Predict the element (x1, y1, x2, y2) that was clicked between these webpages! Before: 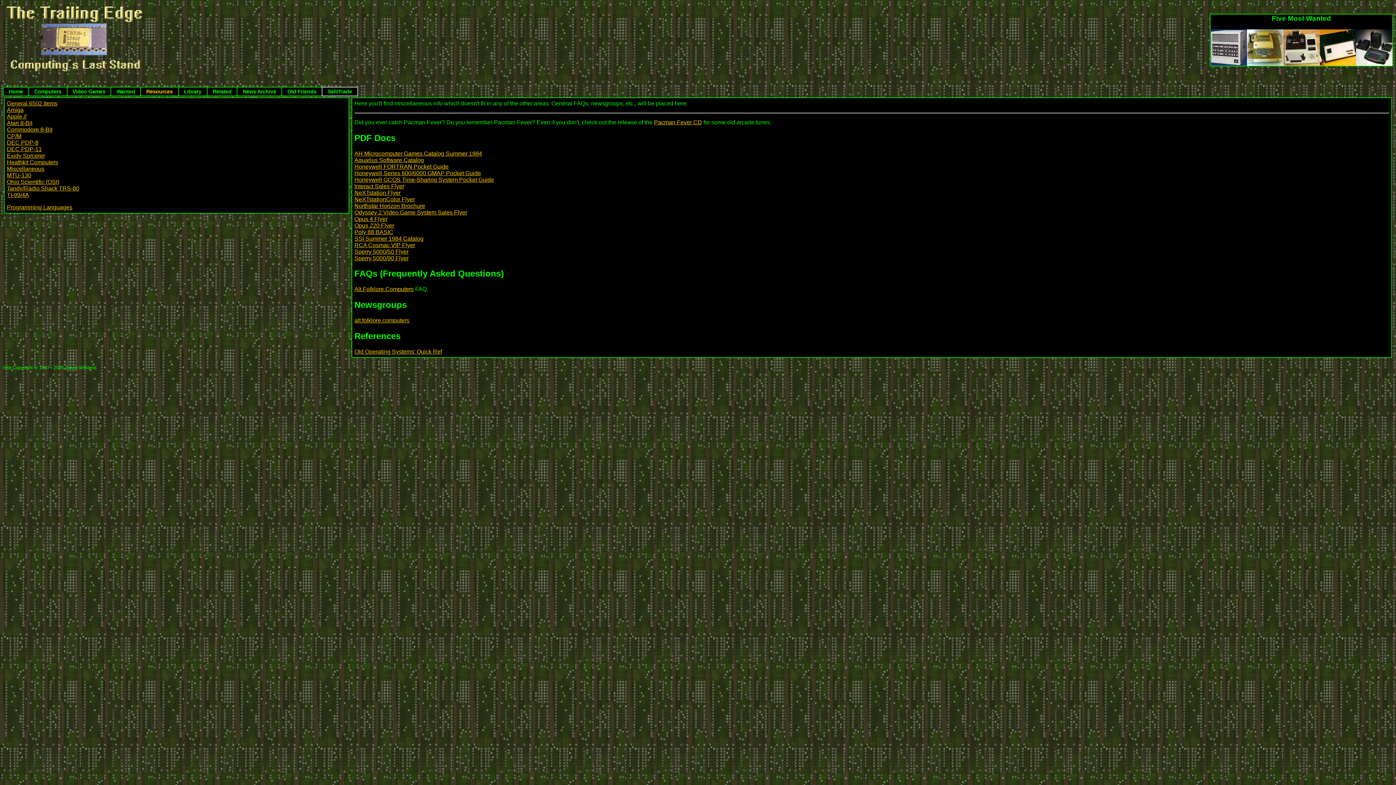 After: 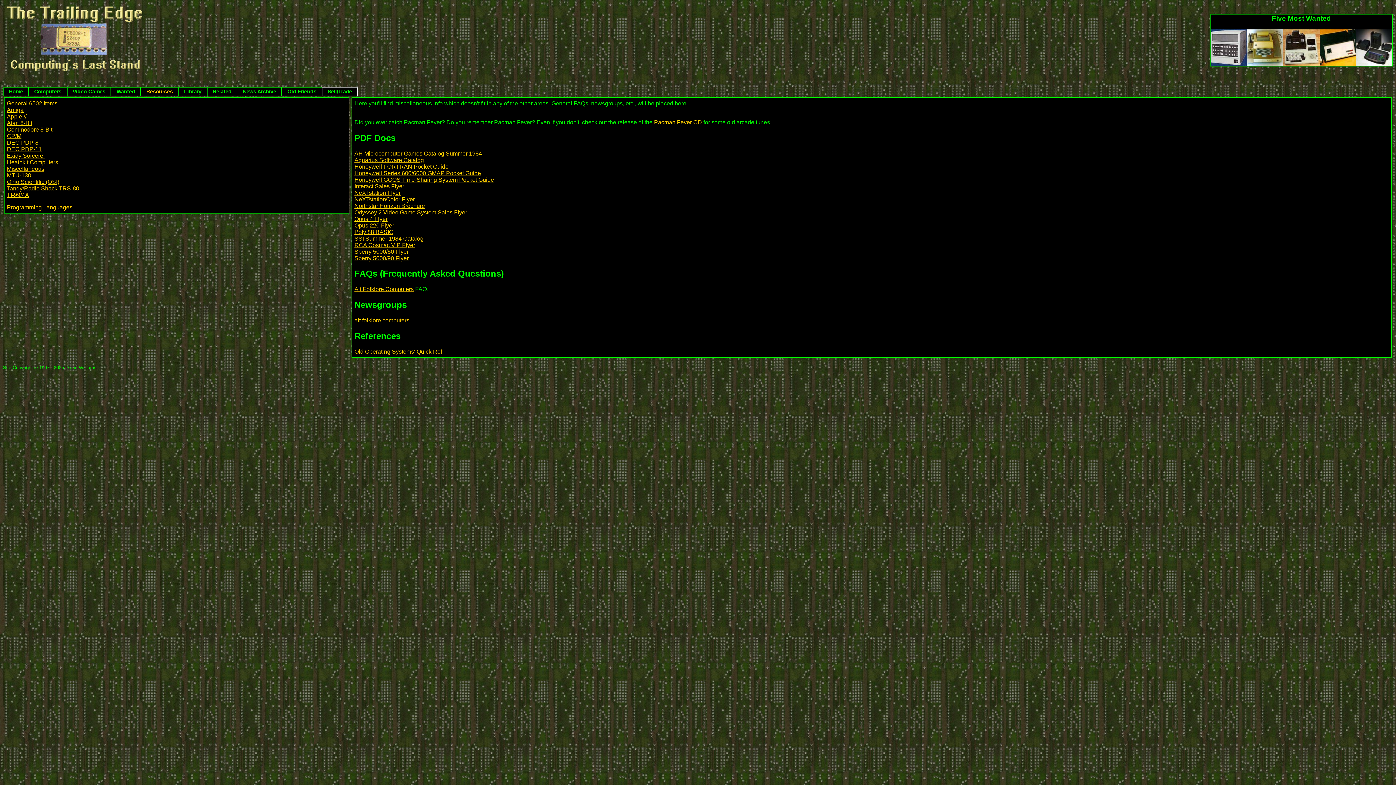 Action: bbox: (354, 163, 448, 169) label: Honeywell FORTRAN Pocket Guide